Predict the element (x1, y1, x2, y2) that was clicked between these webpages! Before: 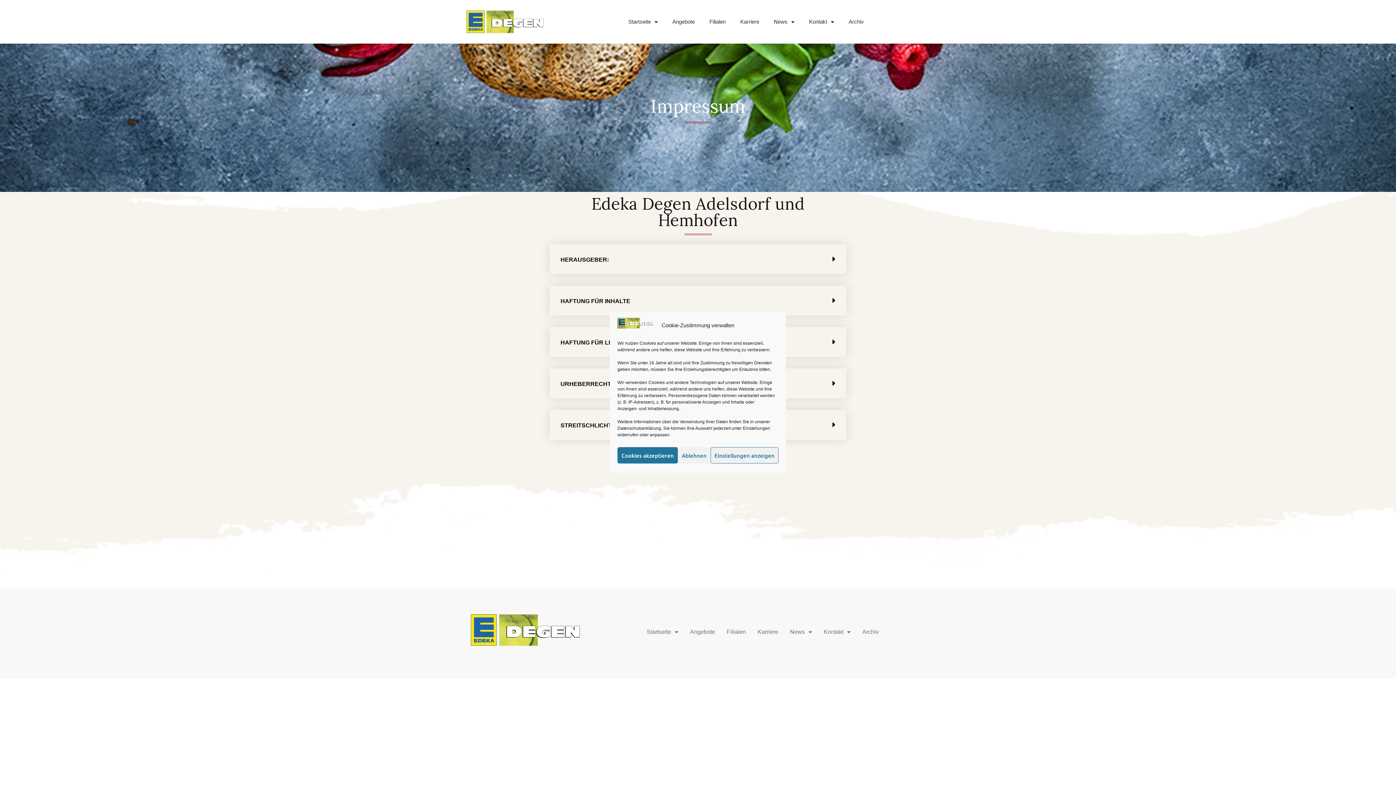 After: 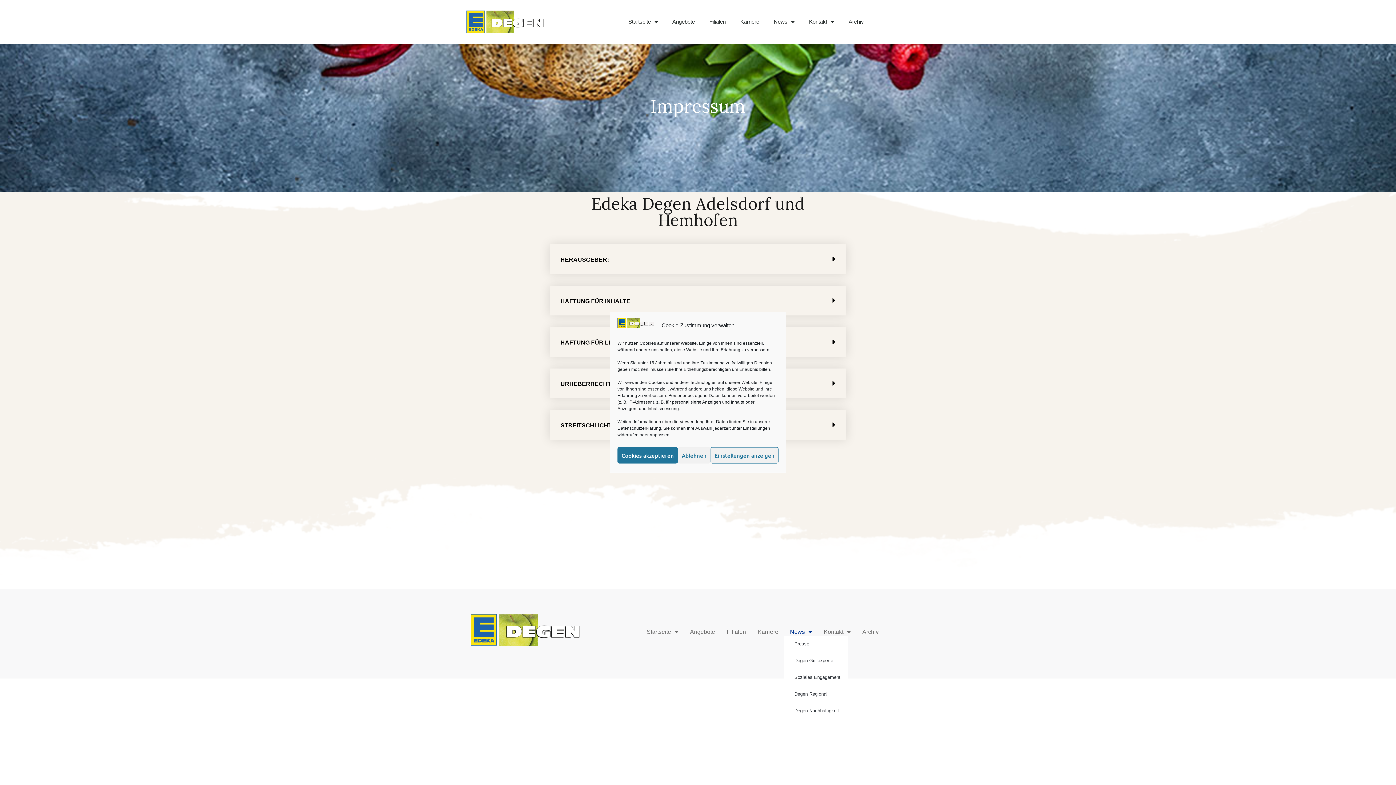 Action: label: News bbox: (784, 628, 818, 636)